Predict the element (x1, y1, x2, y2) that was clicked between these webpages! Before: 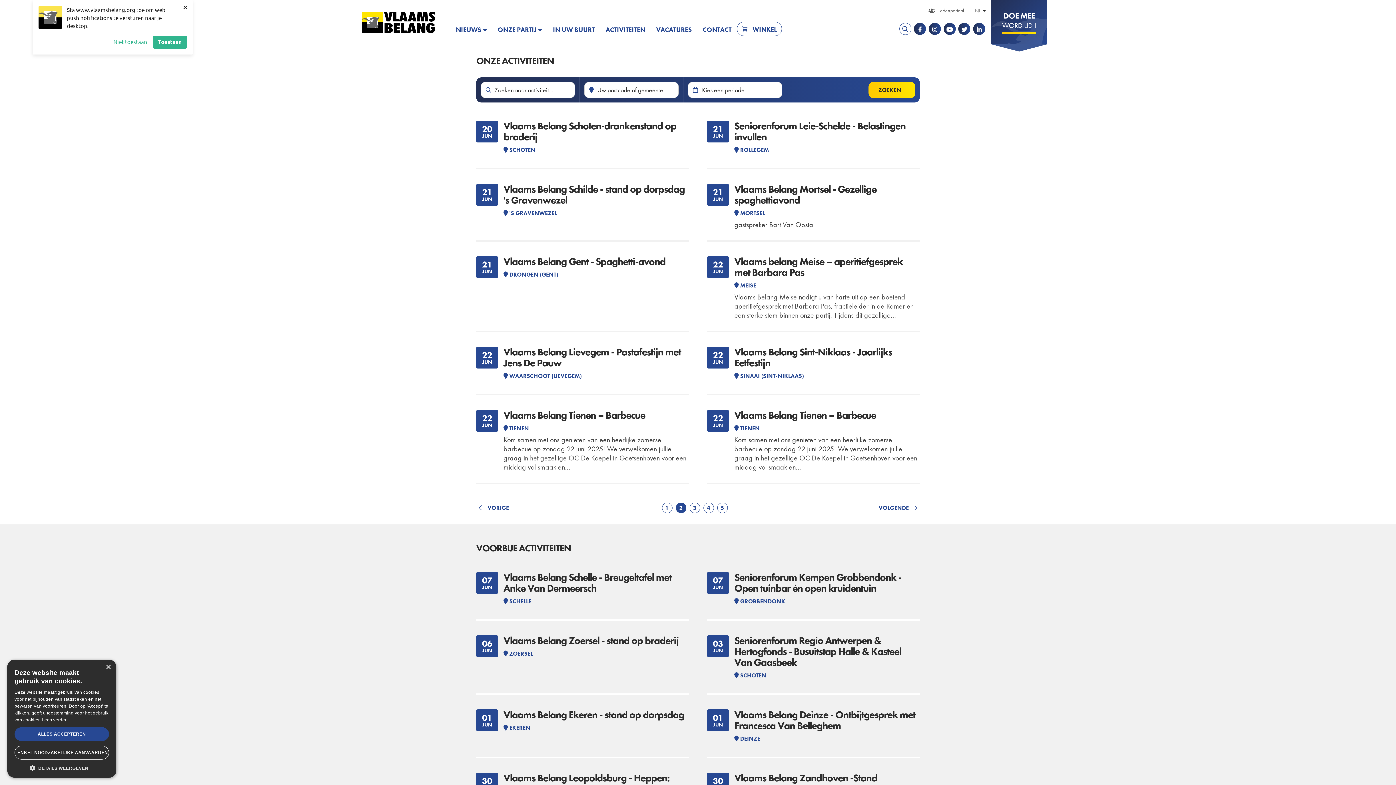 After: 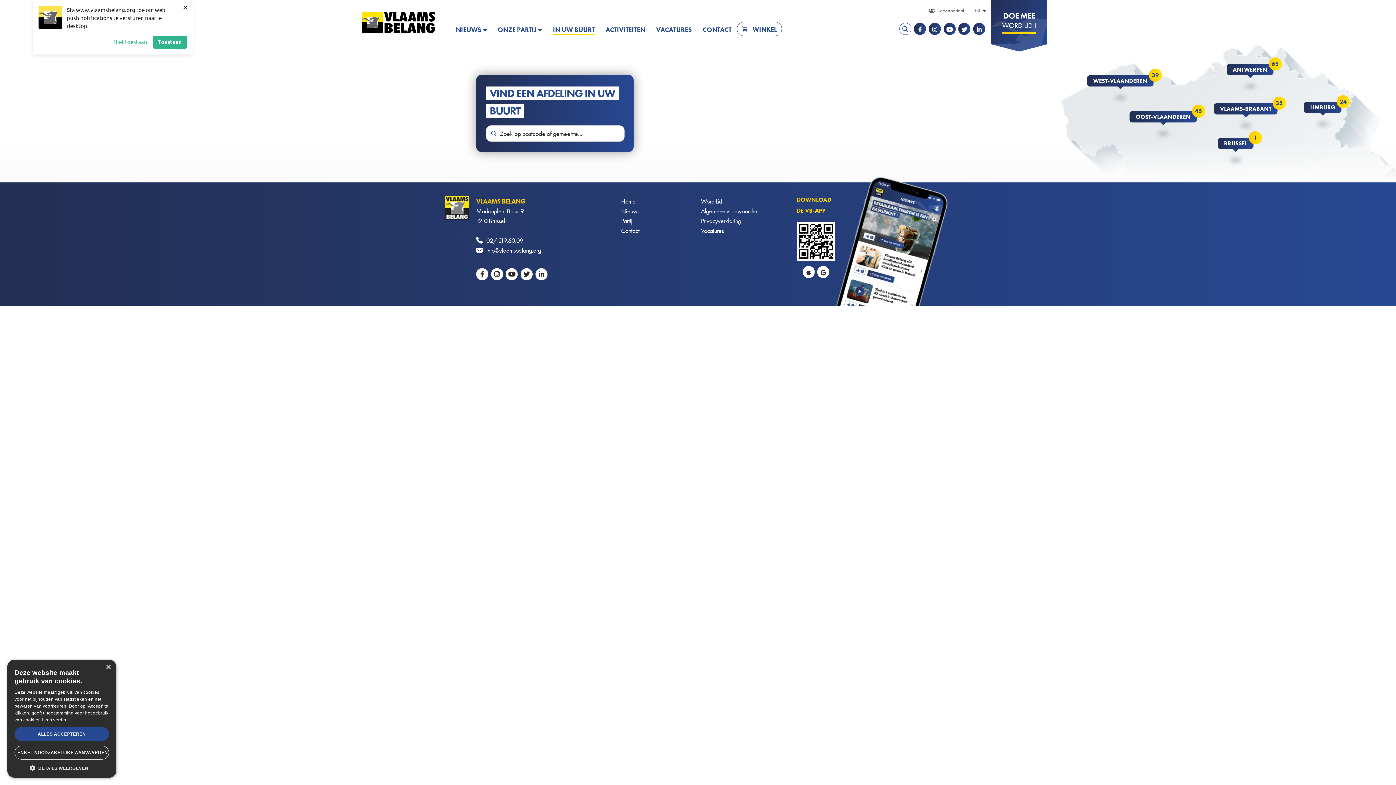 Action: bbox: (547, 20, 600, 34) label: IN UW BUURT